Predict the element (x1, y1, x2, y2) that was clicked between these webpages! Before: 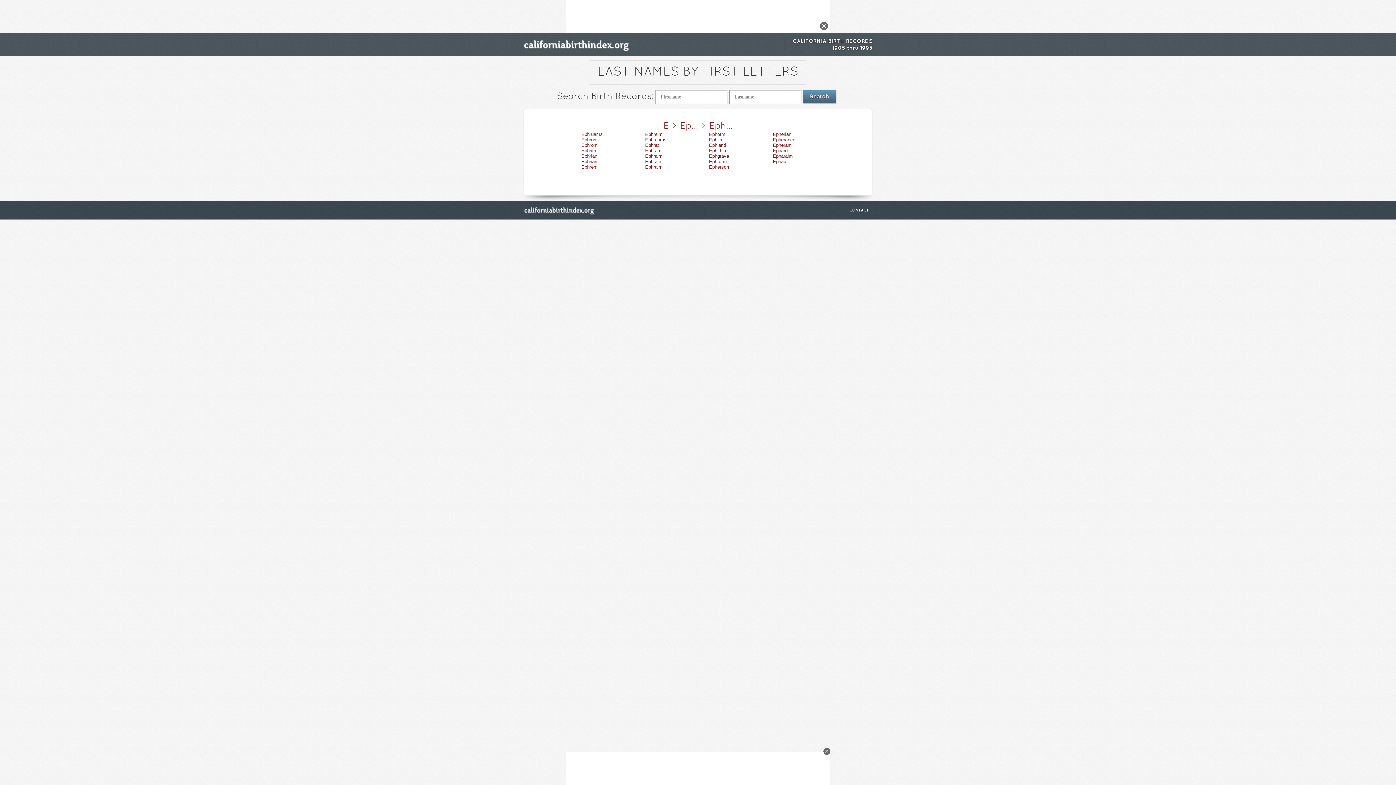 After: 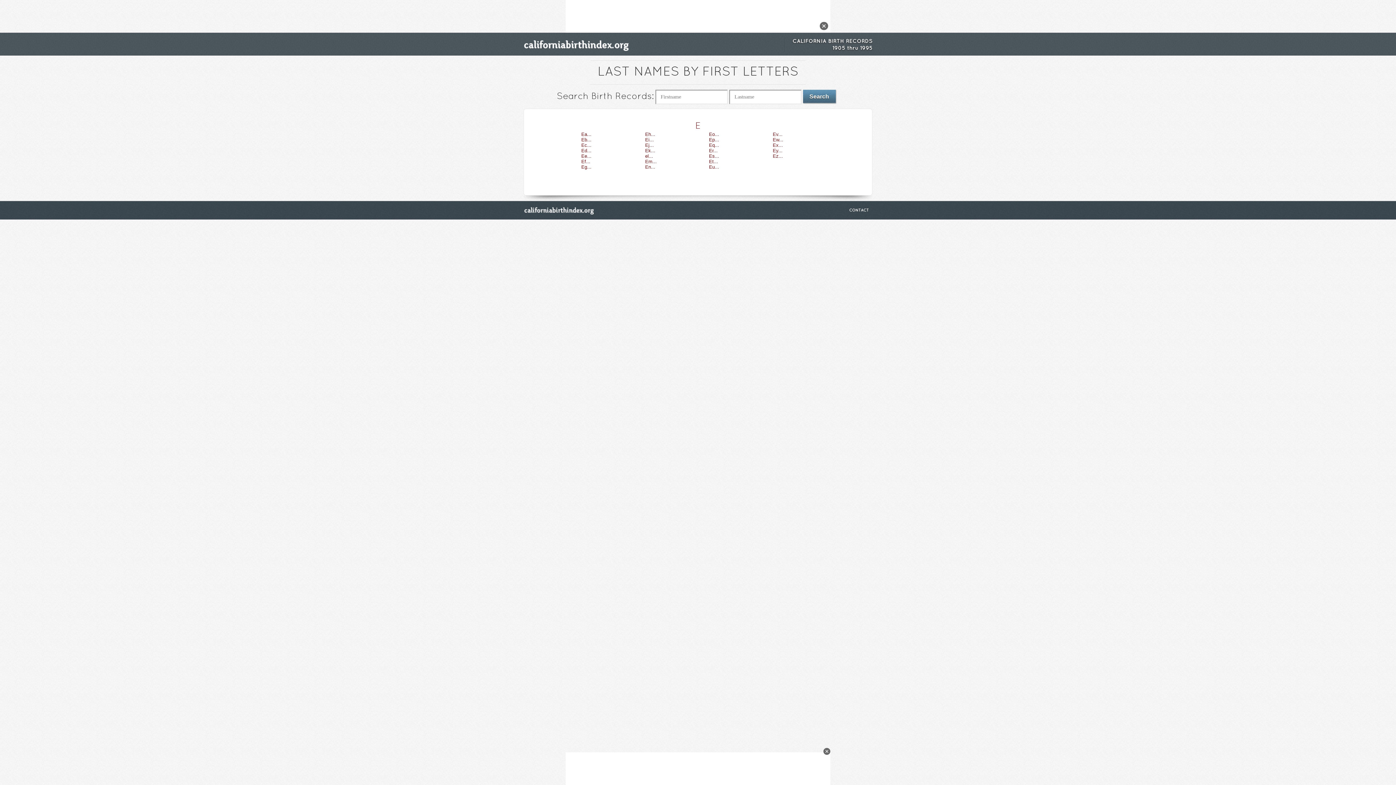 Action: bbox: (663, 122, 669, 130) label: E